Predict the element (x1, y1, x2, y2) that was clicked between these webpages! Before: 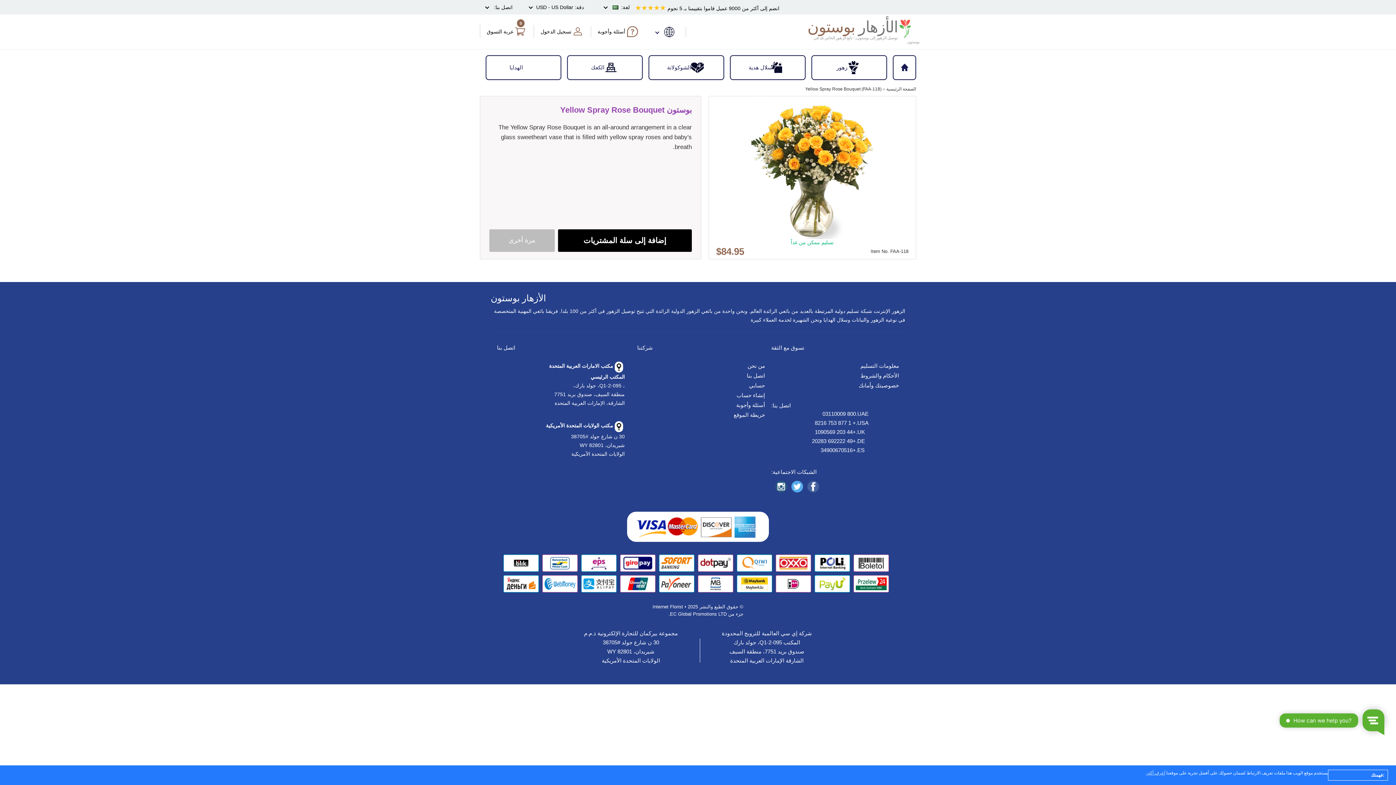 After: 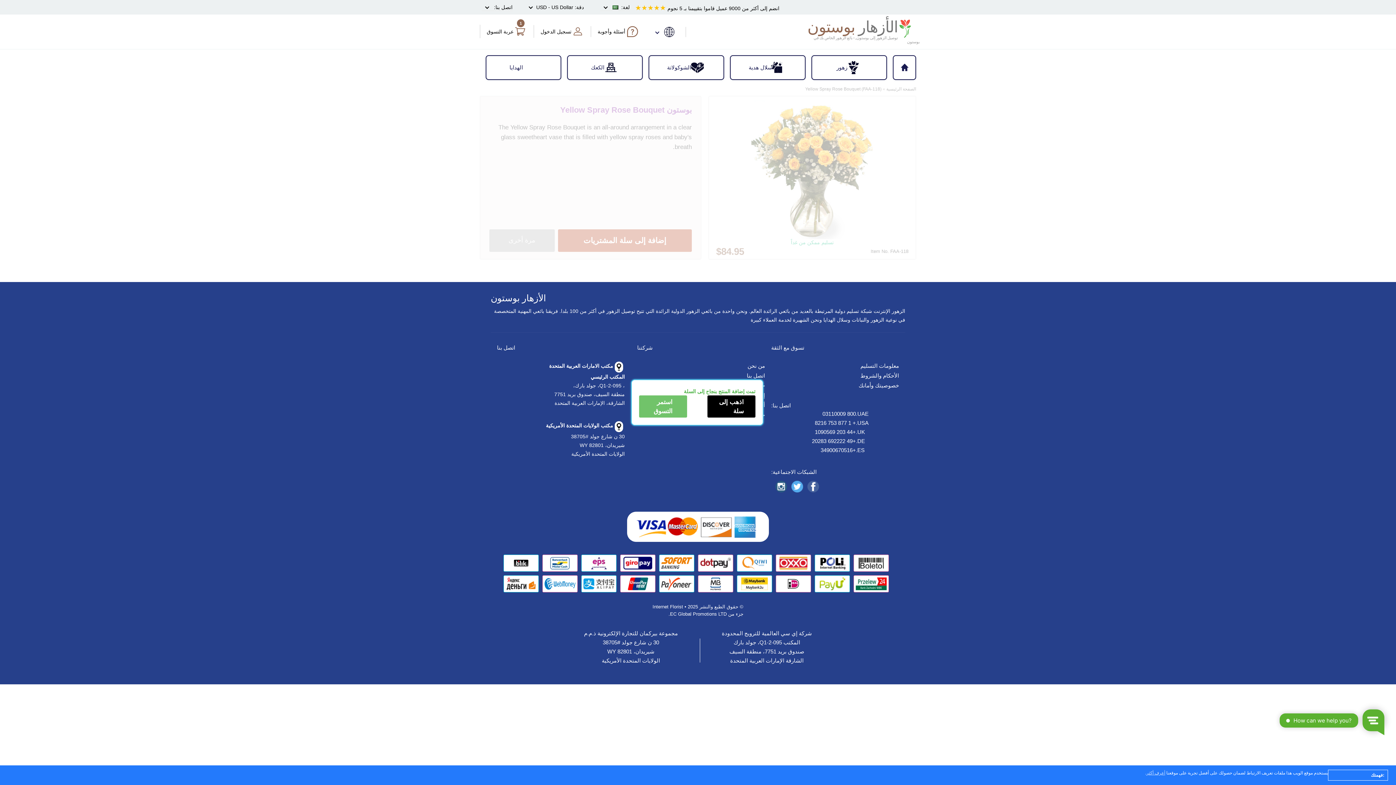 Action: bbox: (558, 229, 691, 251) label: إضافة إلى سلة المشتريات